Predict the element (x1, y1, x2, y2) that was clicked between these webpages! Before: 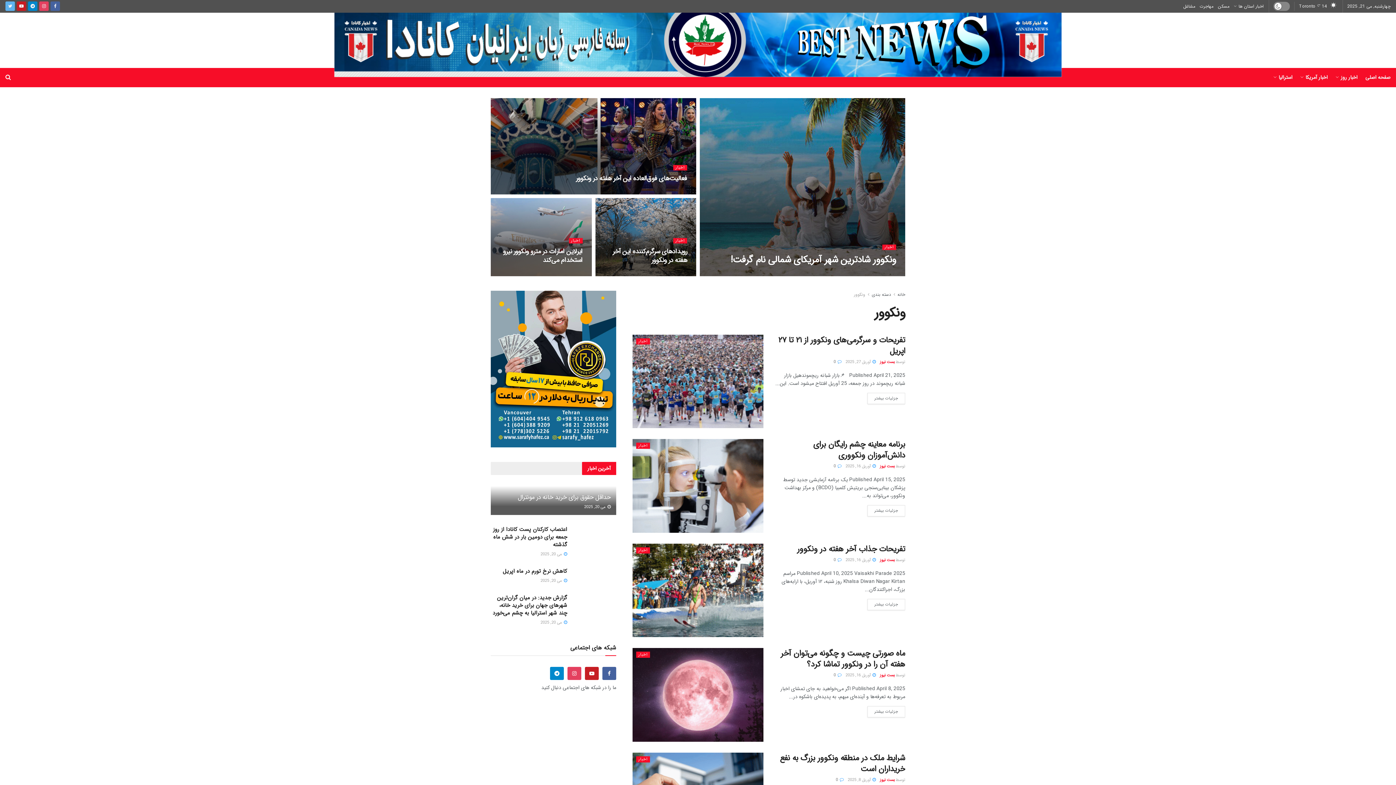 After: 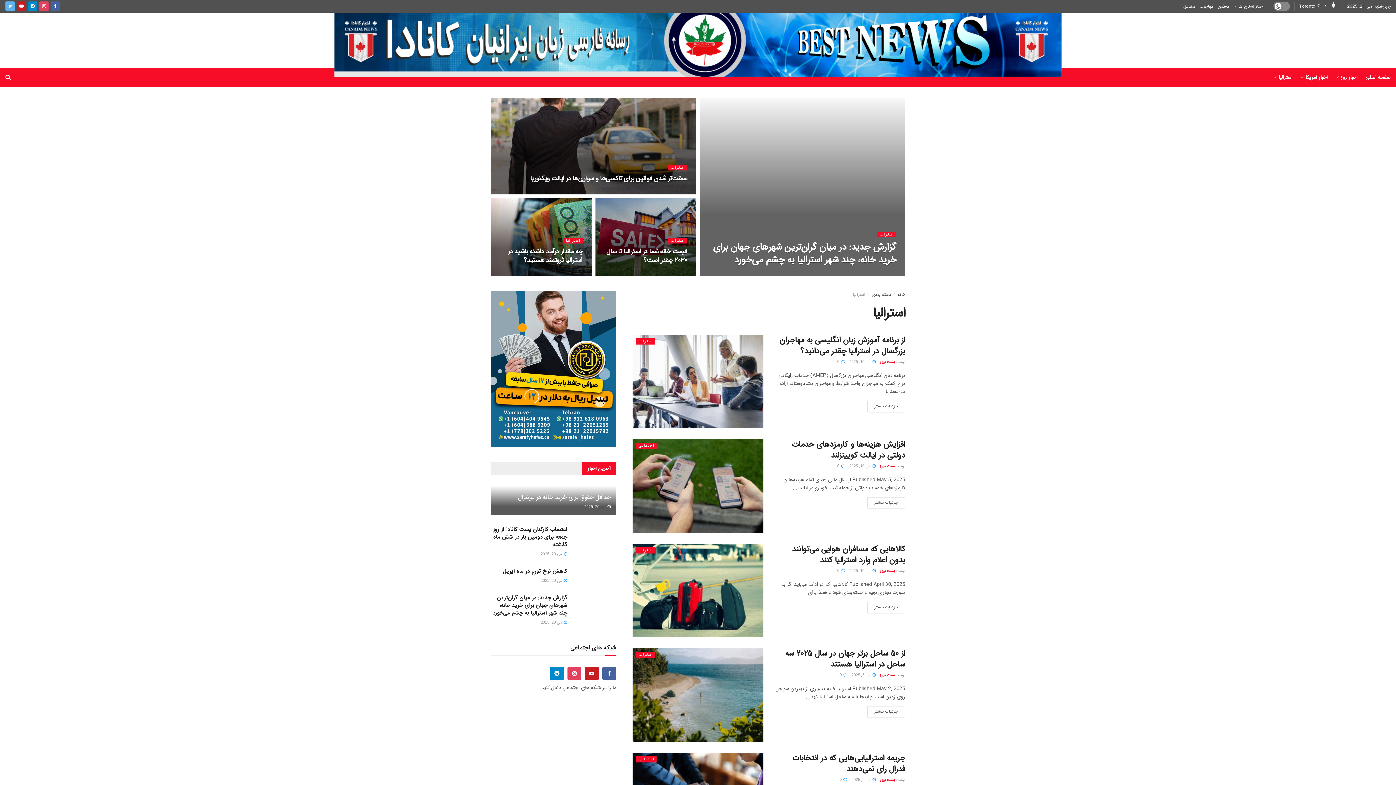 Action: label: استرالیا bbox: (1273, 71, 1292, 83)